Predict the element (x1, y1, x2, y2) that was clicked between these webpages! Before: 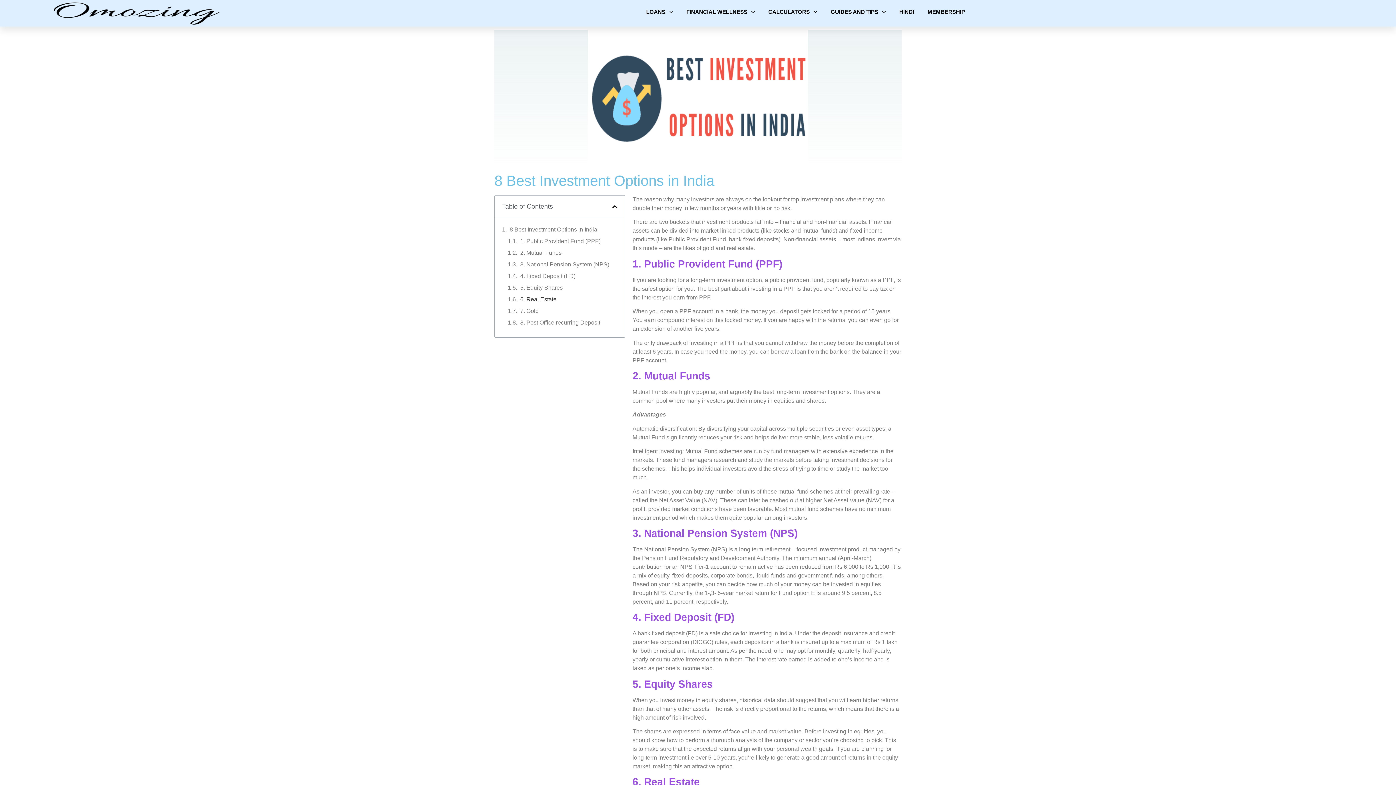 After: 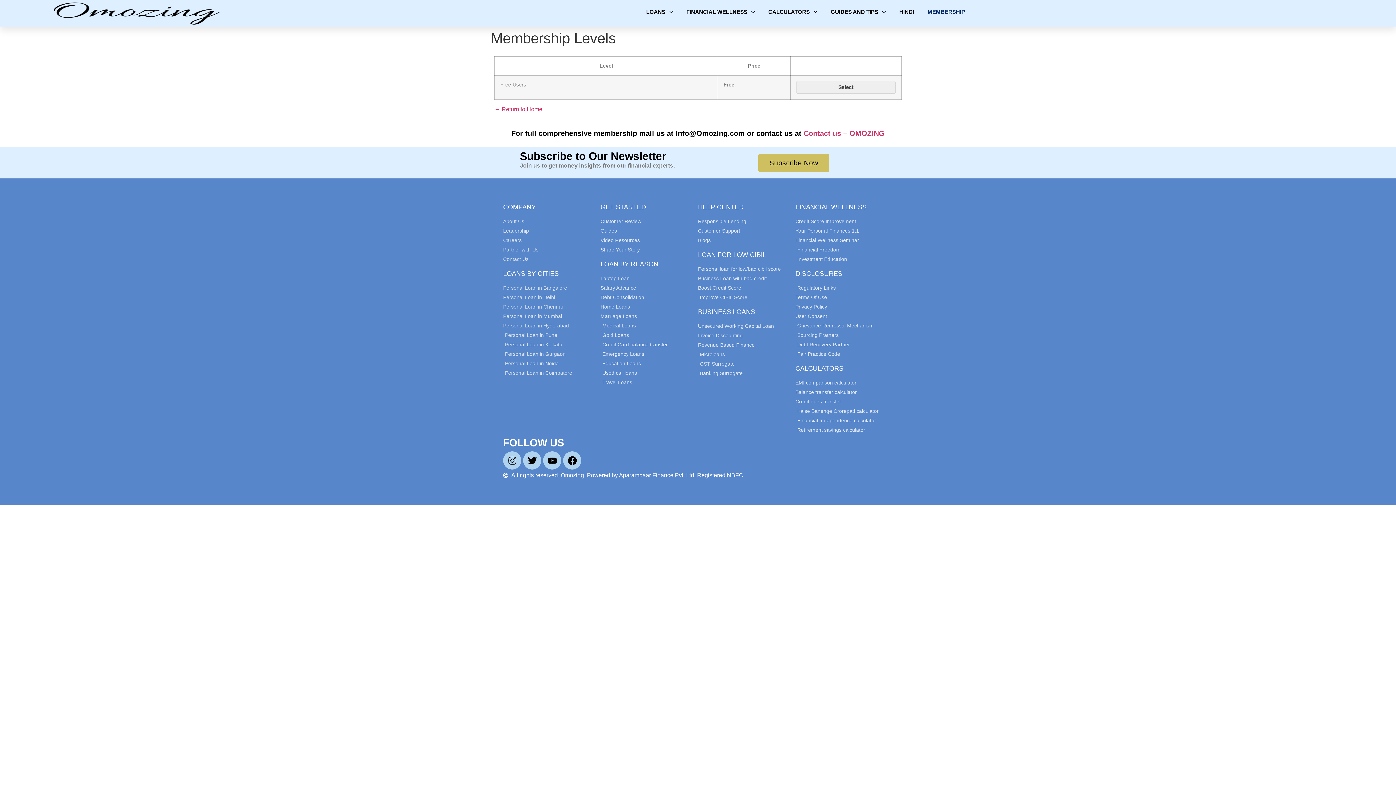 Action: bbox: (927, 0, 965, 24) label: MEMBERSHIP